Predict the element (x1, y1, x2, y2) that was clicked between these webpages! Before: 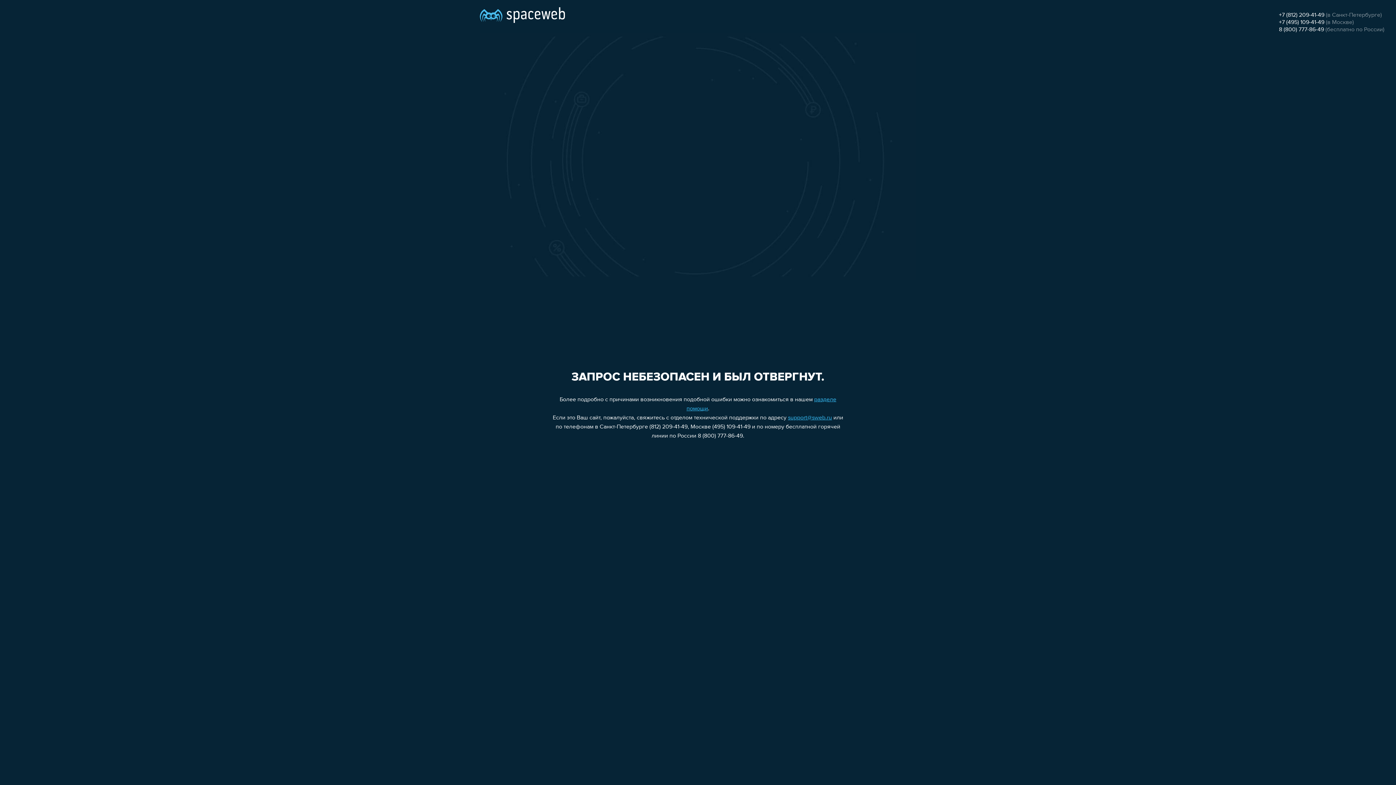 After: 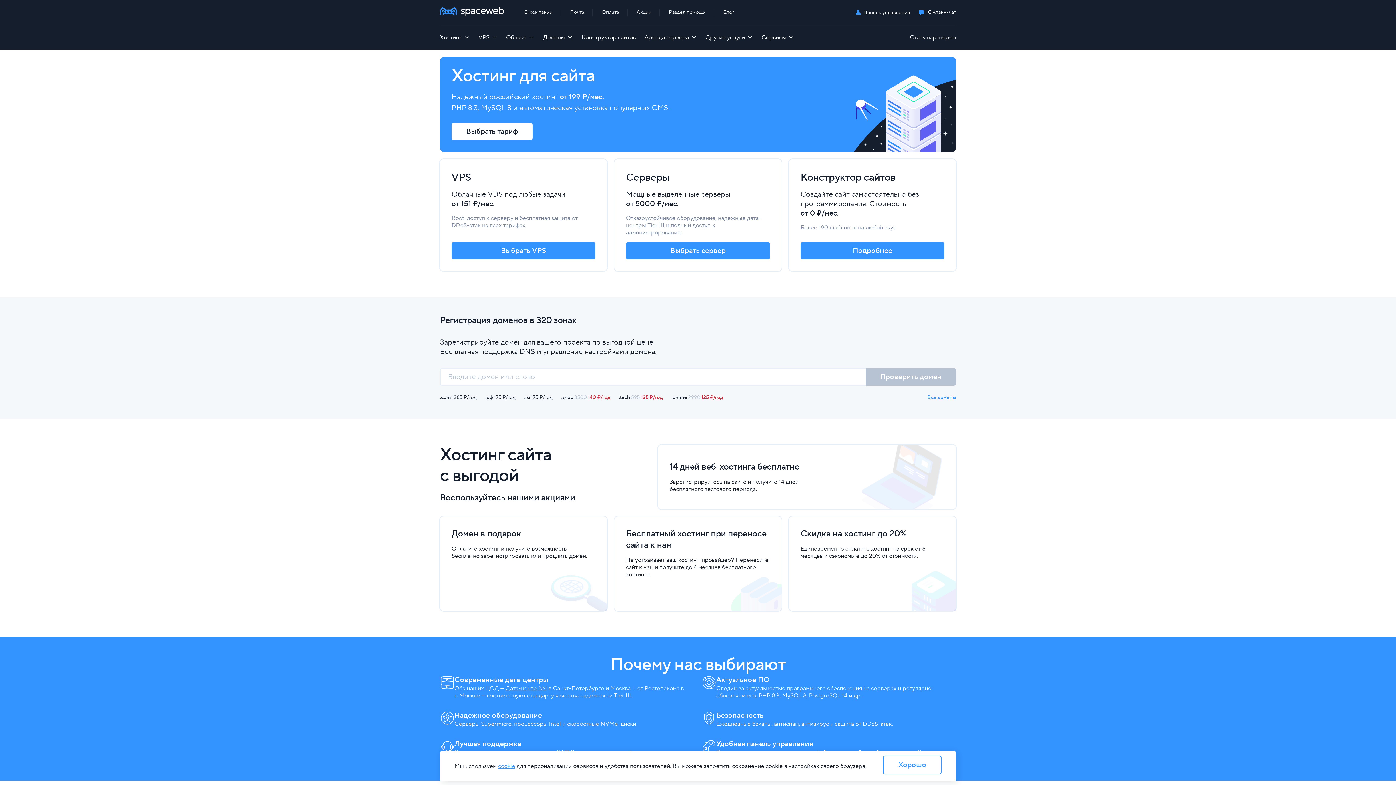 Action: bbox: (480, 0, 565, 25)